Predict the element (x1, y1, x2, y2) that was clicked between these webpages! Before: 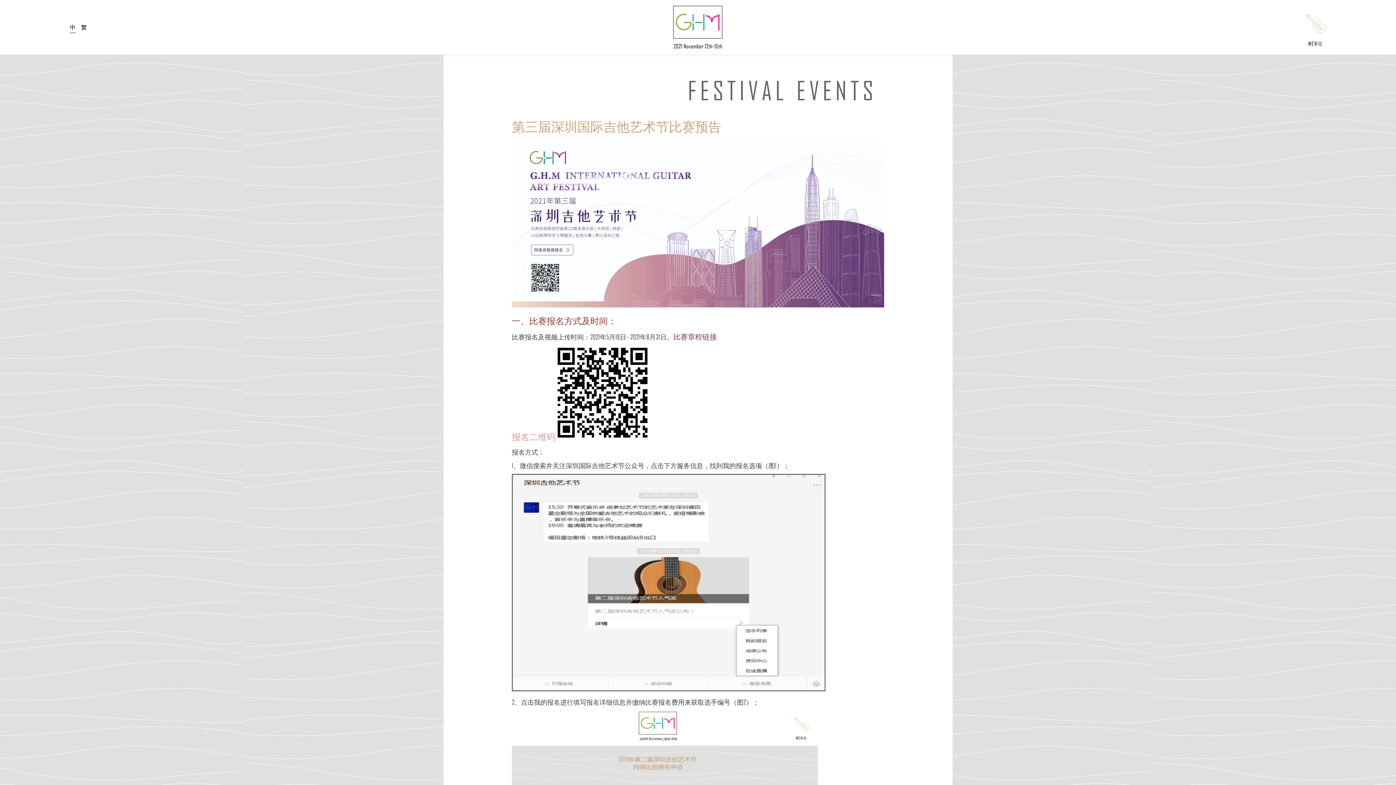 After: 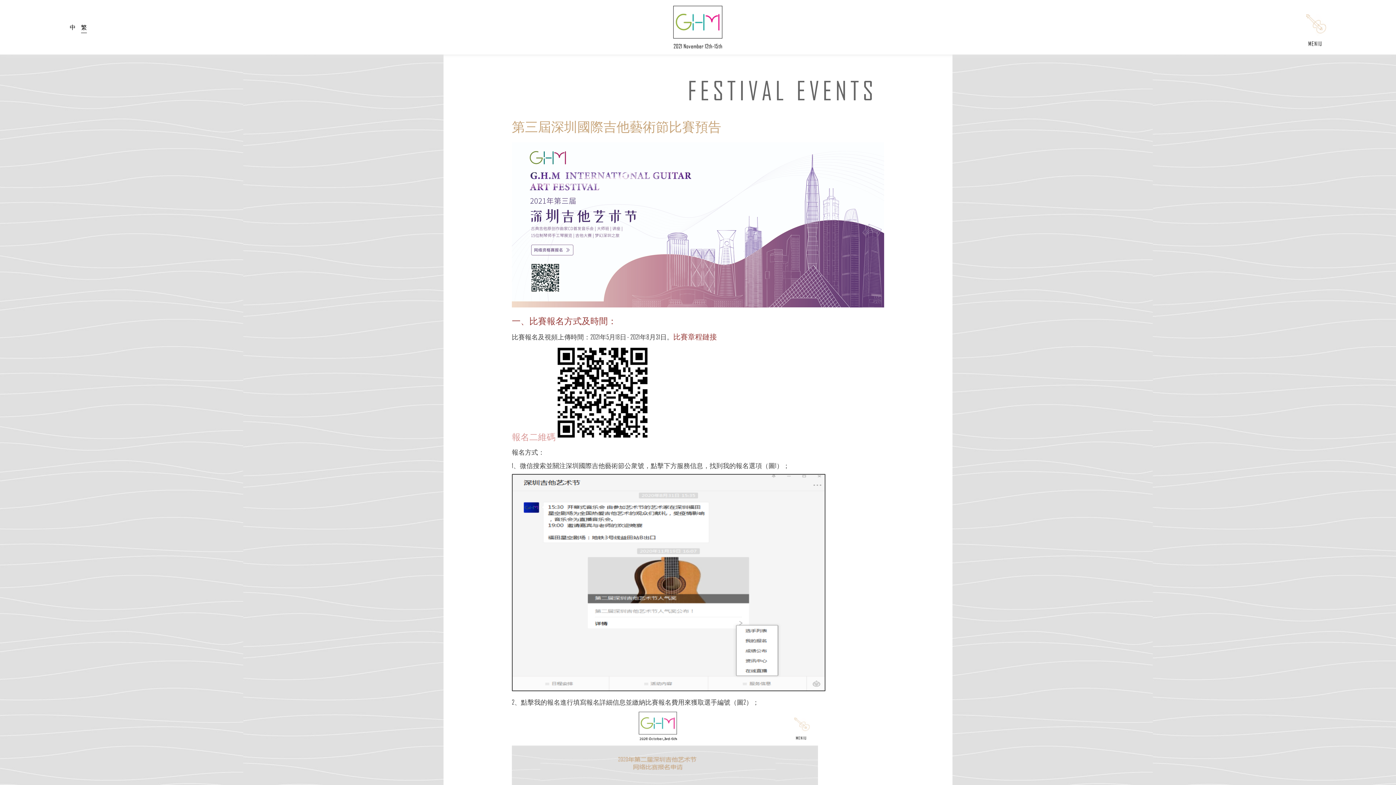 Action: bbox: (81, 21, 86, 32) label: 繁